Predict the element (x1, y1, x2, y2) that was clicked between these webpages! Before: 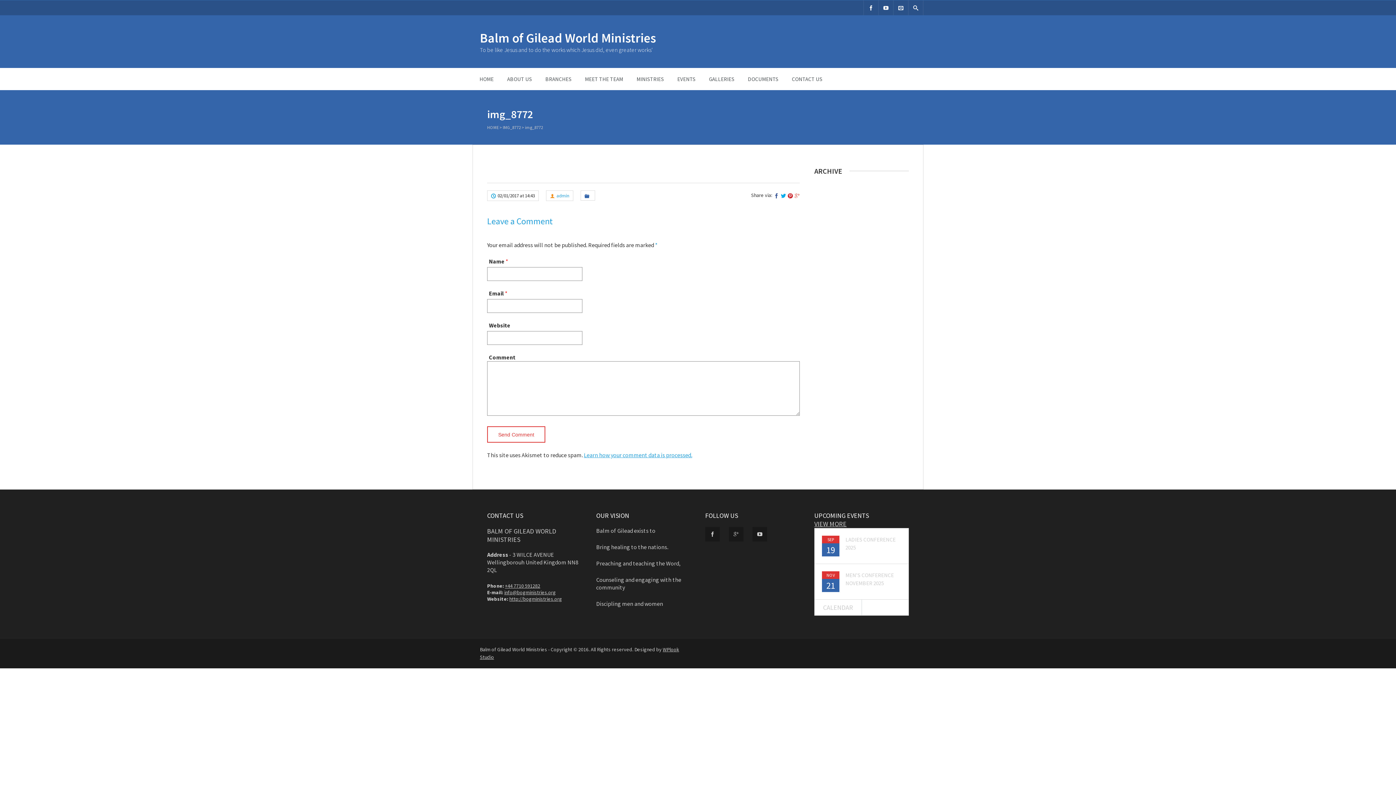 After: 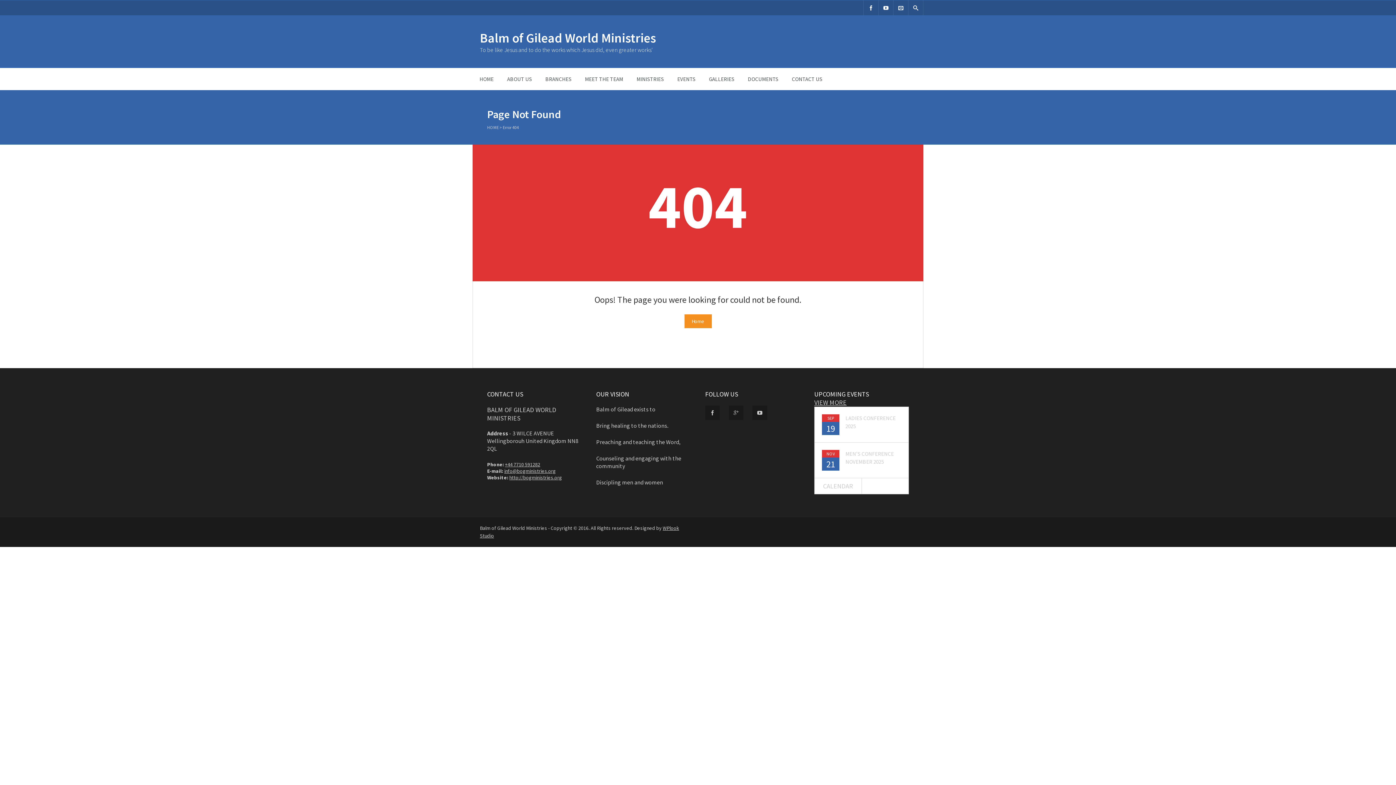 Action: label: VIEW MORE bbox: (814, 520, 846, 528)